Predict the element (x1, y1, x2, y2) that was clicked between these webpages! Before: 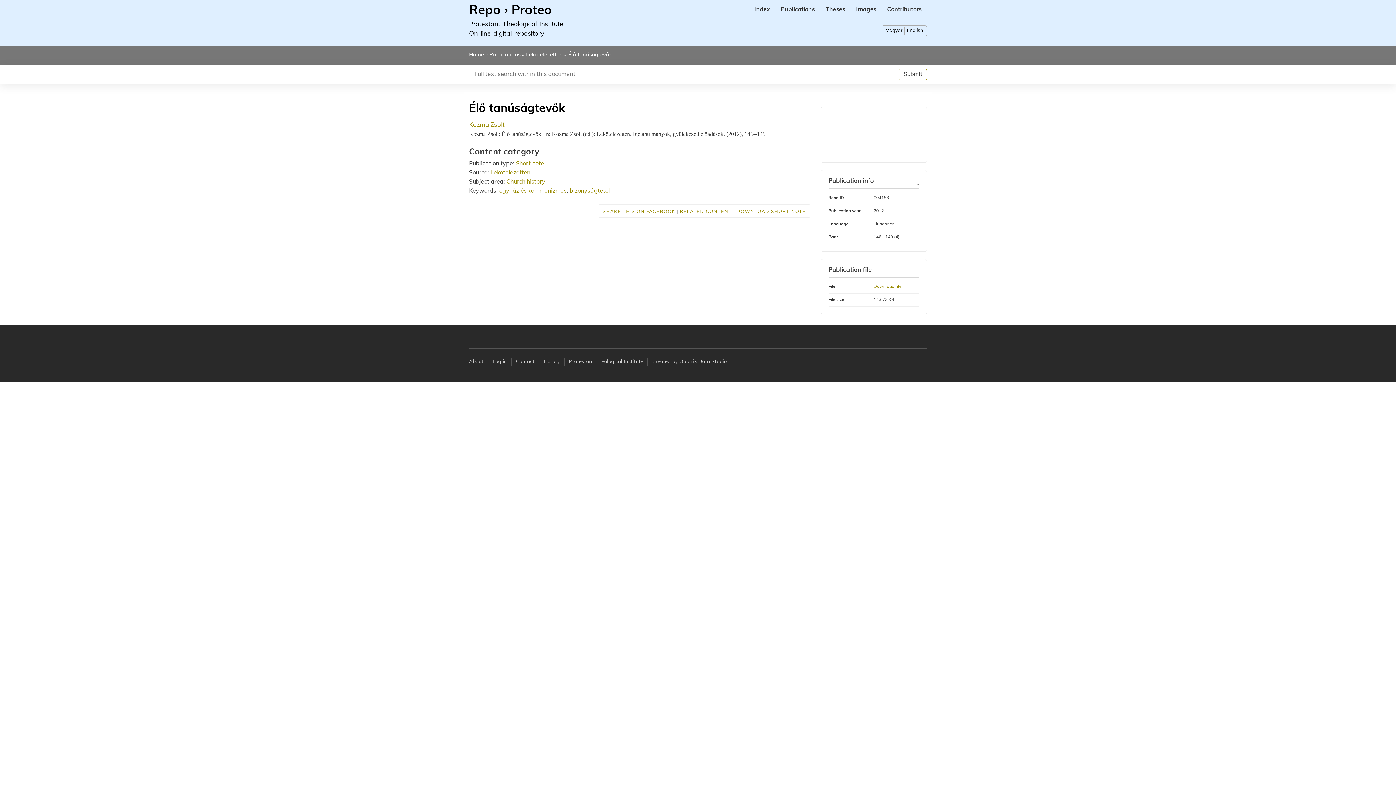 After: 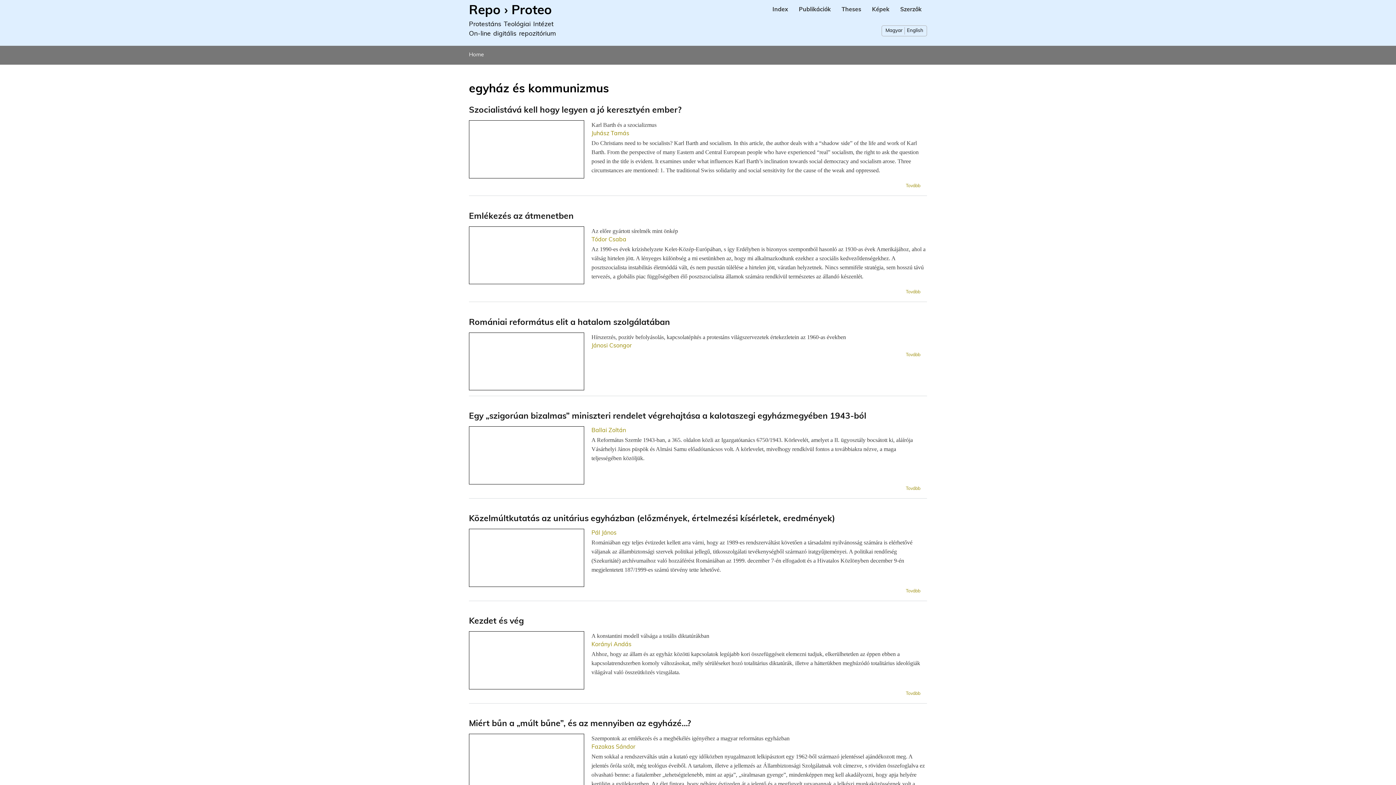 Action: label: egyház és kommunizmus bbox: (499, 188, 566, 194)